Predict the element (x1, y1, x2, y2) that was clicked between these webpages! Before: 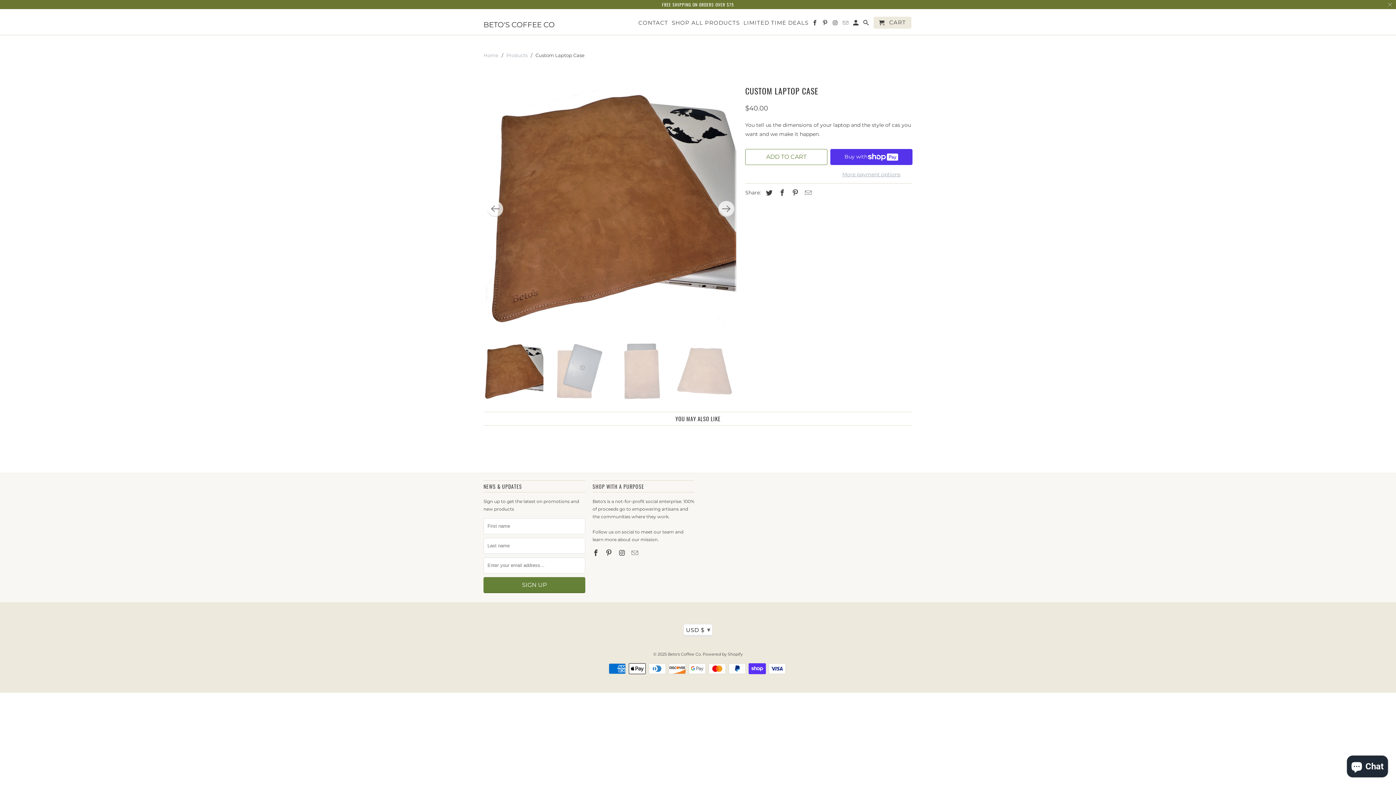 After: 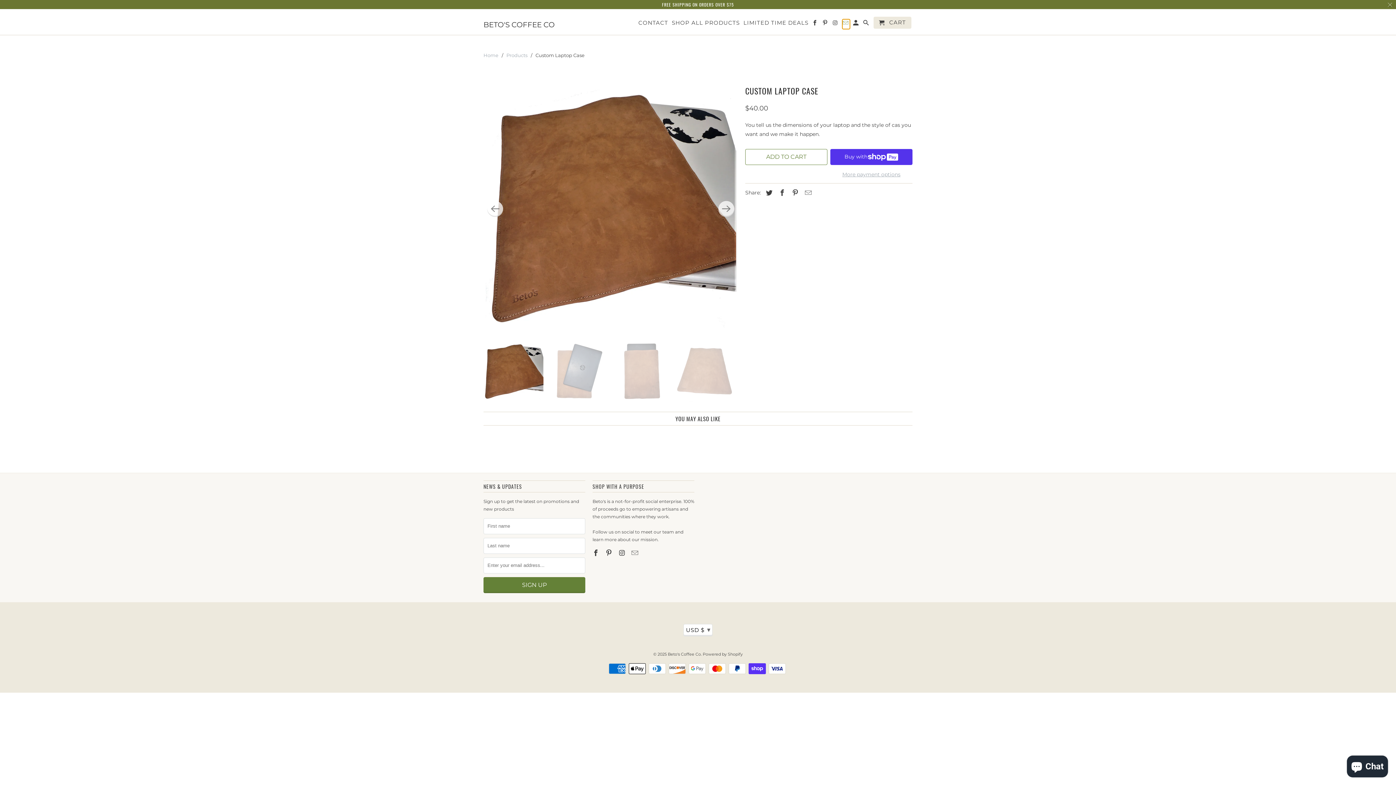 Action: bbox: (843, 19, 849, 28)